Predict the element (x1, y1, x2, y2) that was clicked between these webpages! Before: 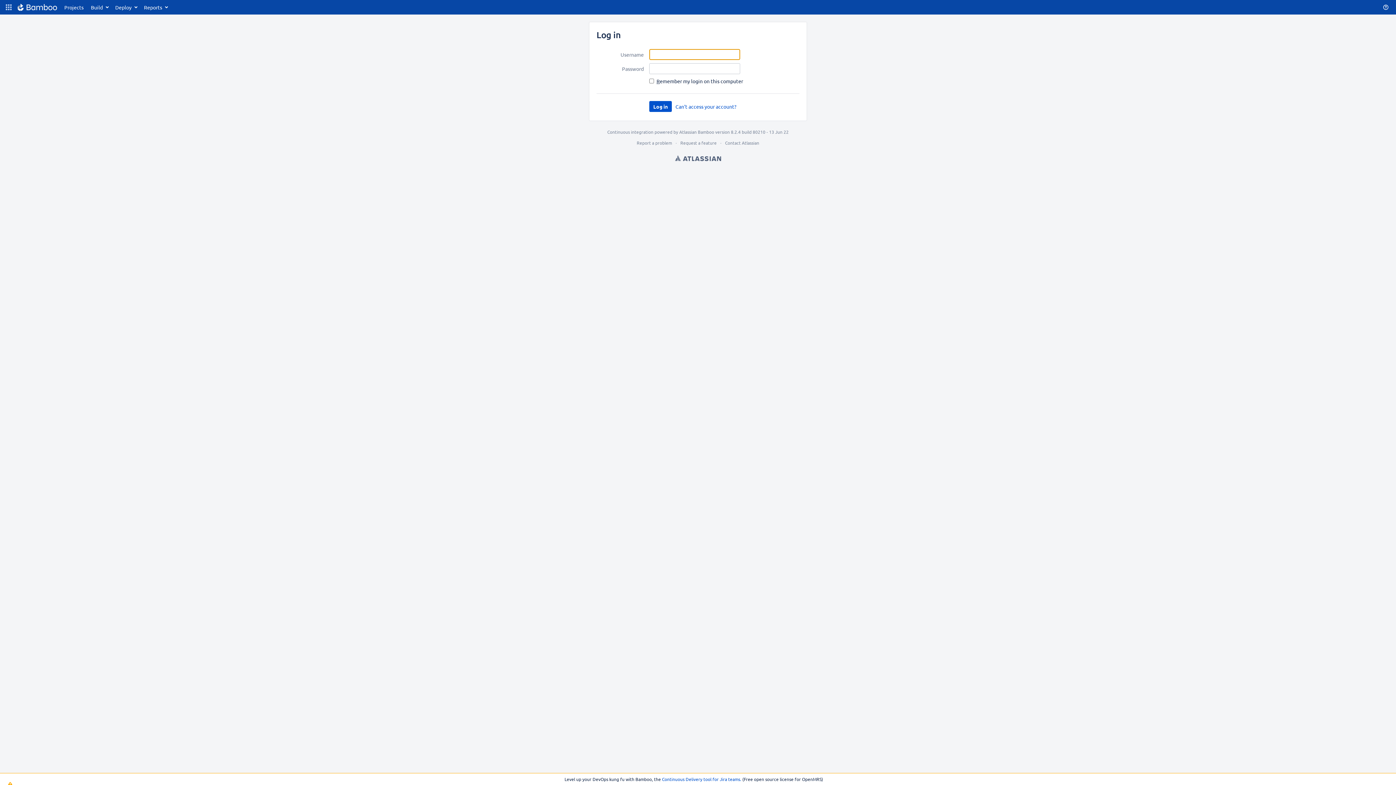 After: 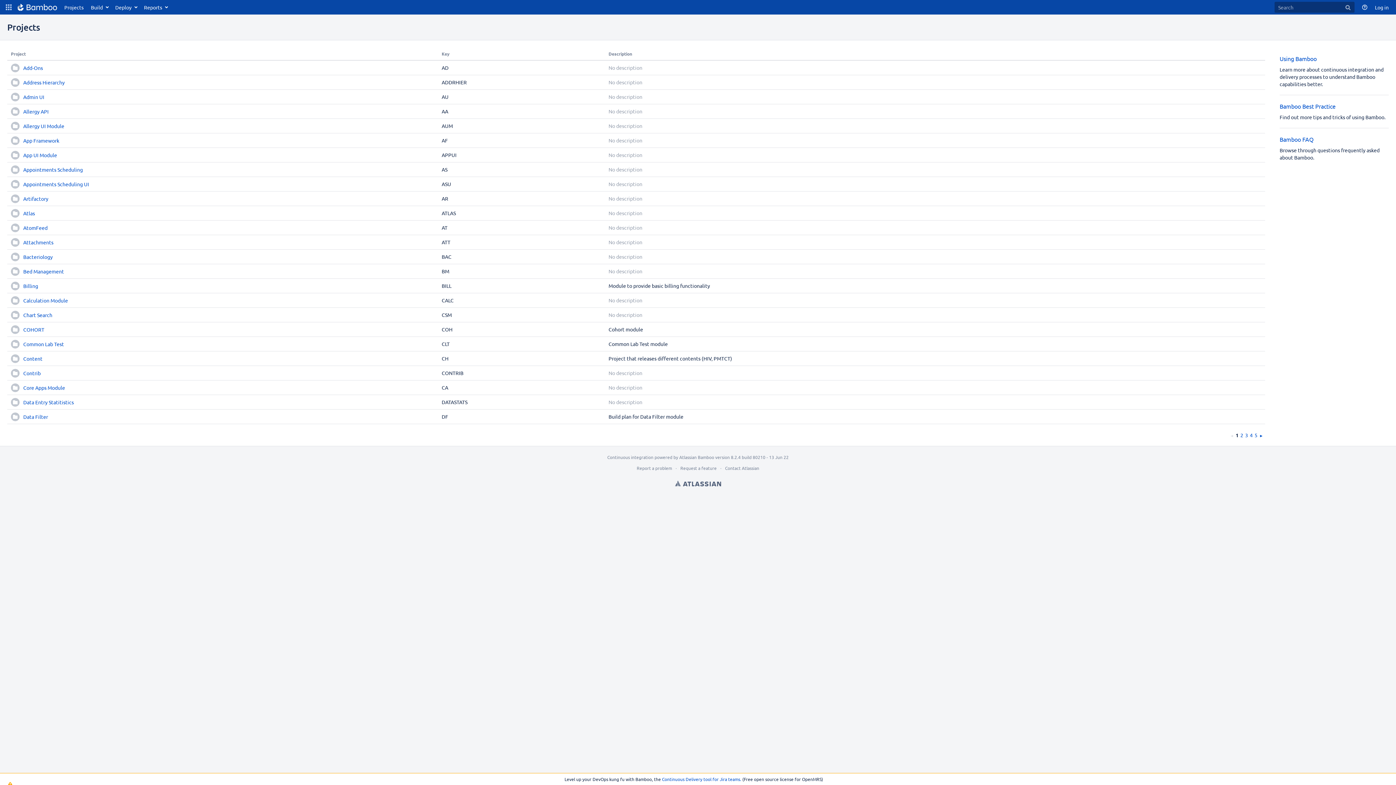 Action: label: Projects bbox: (60, 0, 87, 14)